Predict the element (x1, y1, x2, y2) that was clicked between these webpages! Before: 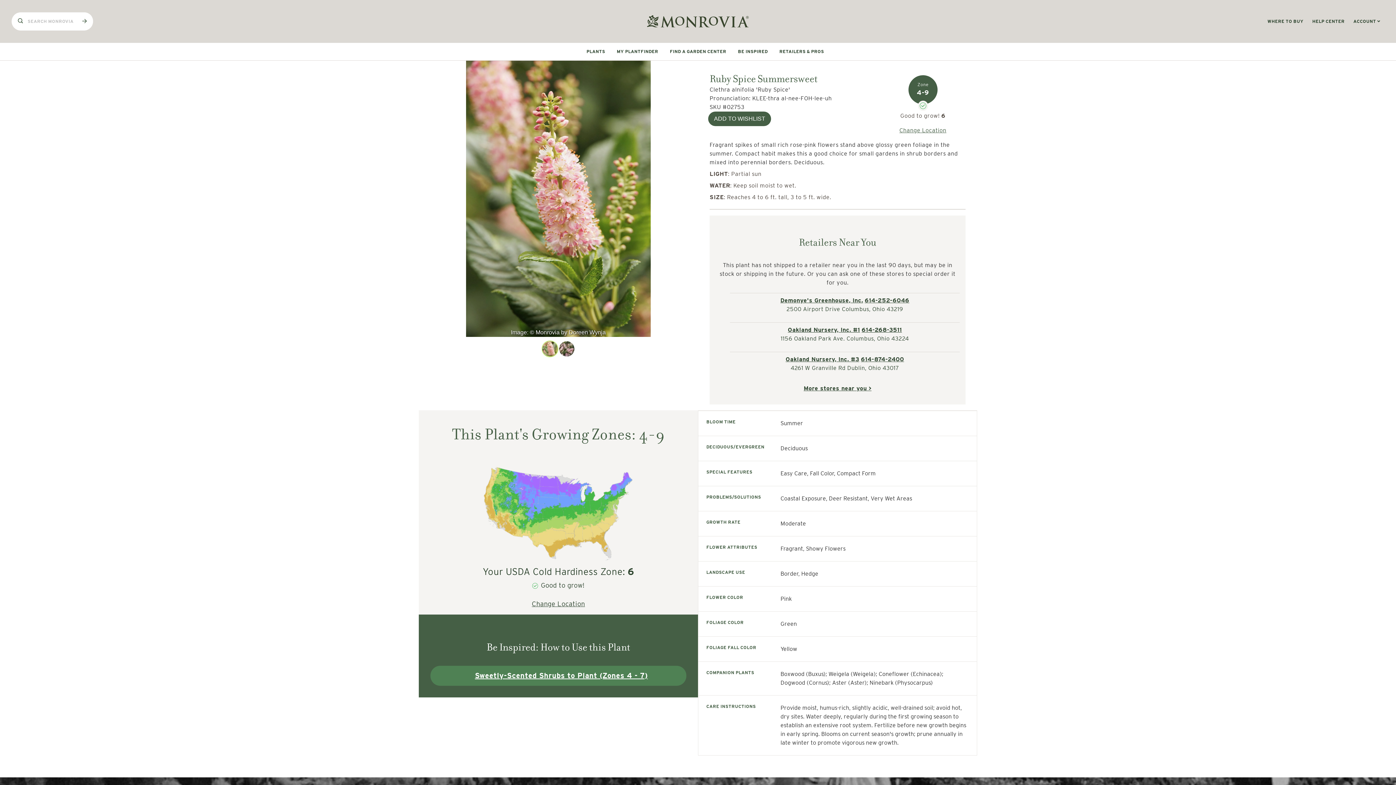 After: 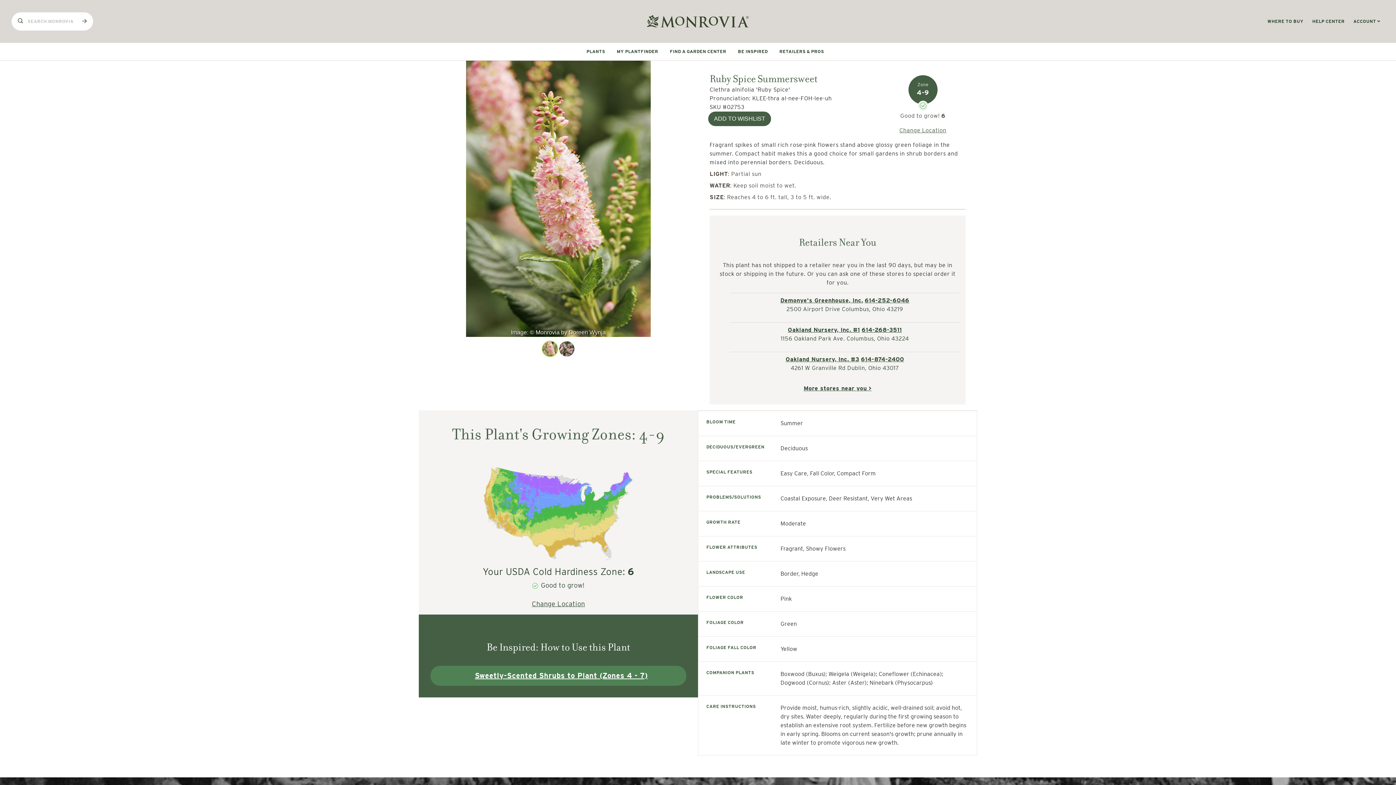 Action: label: Demonye's Greenhouse, Inc. bbox: (780, 297, 863, 304)